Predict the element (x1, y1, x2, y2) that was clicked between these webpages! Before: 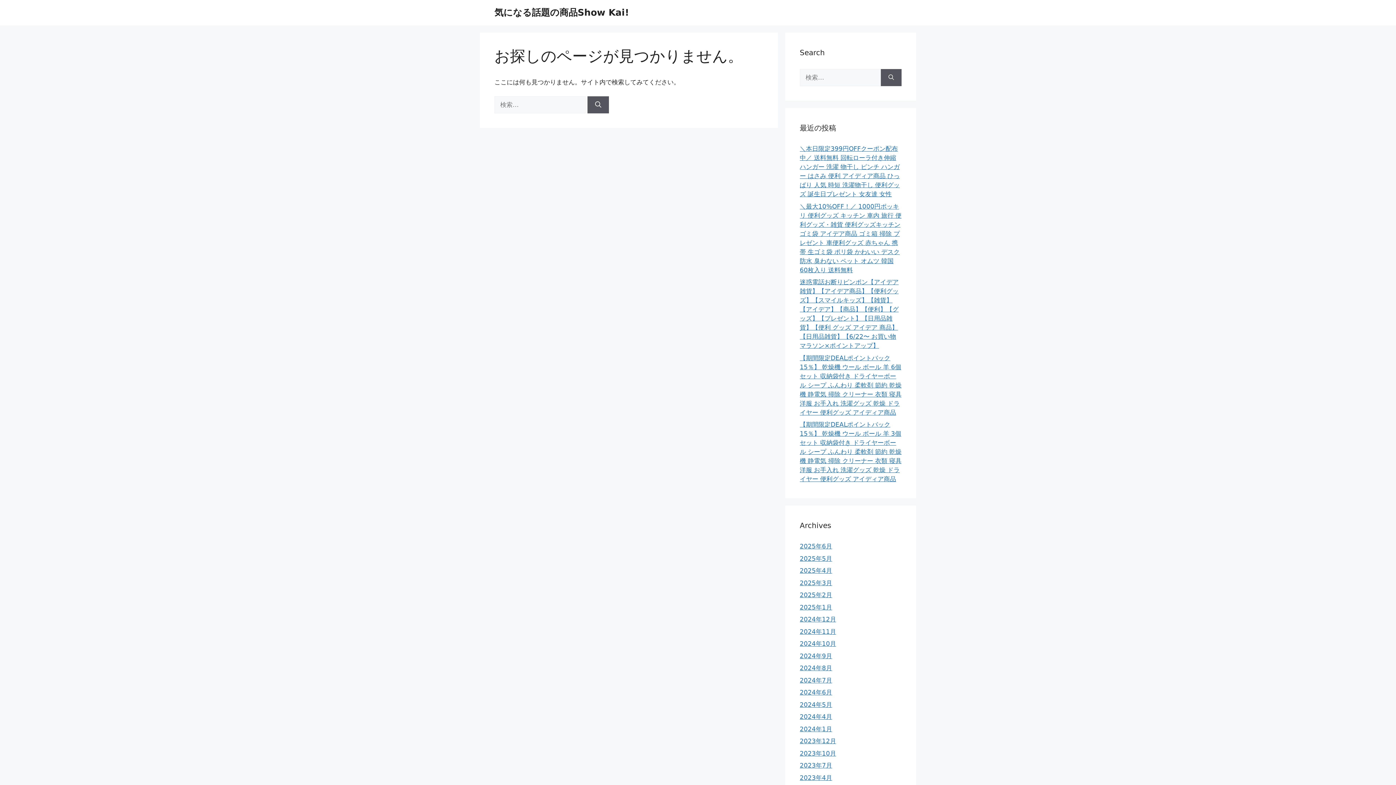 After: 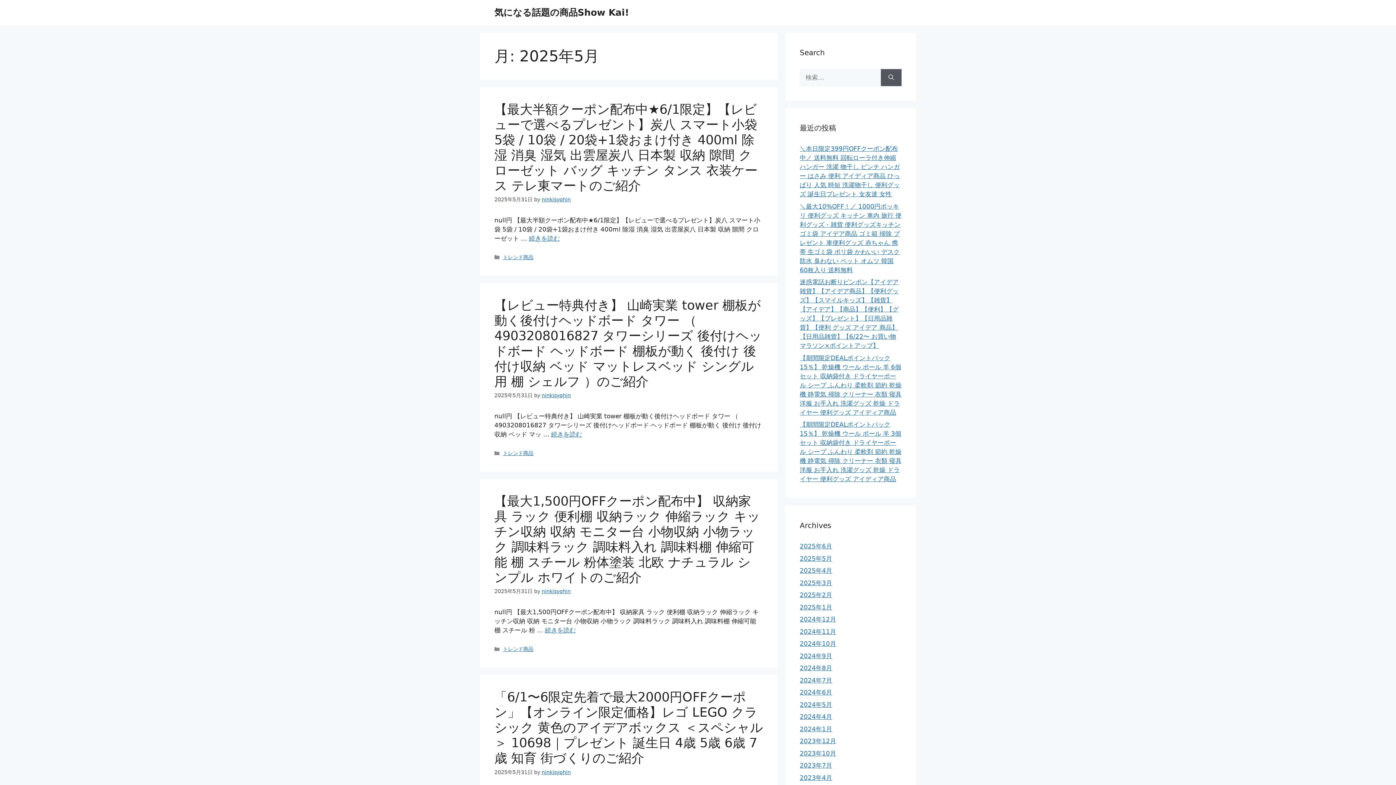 Action: label: 2025年5月 bbox: (800, 555, 832, 562)